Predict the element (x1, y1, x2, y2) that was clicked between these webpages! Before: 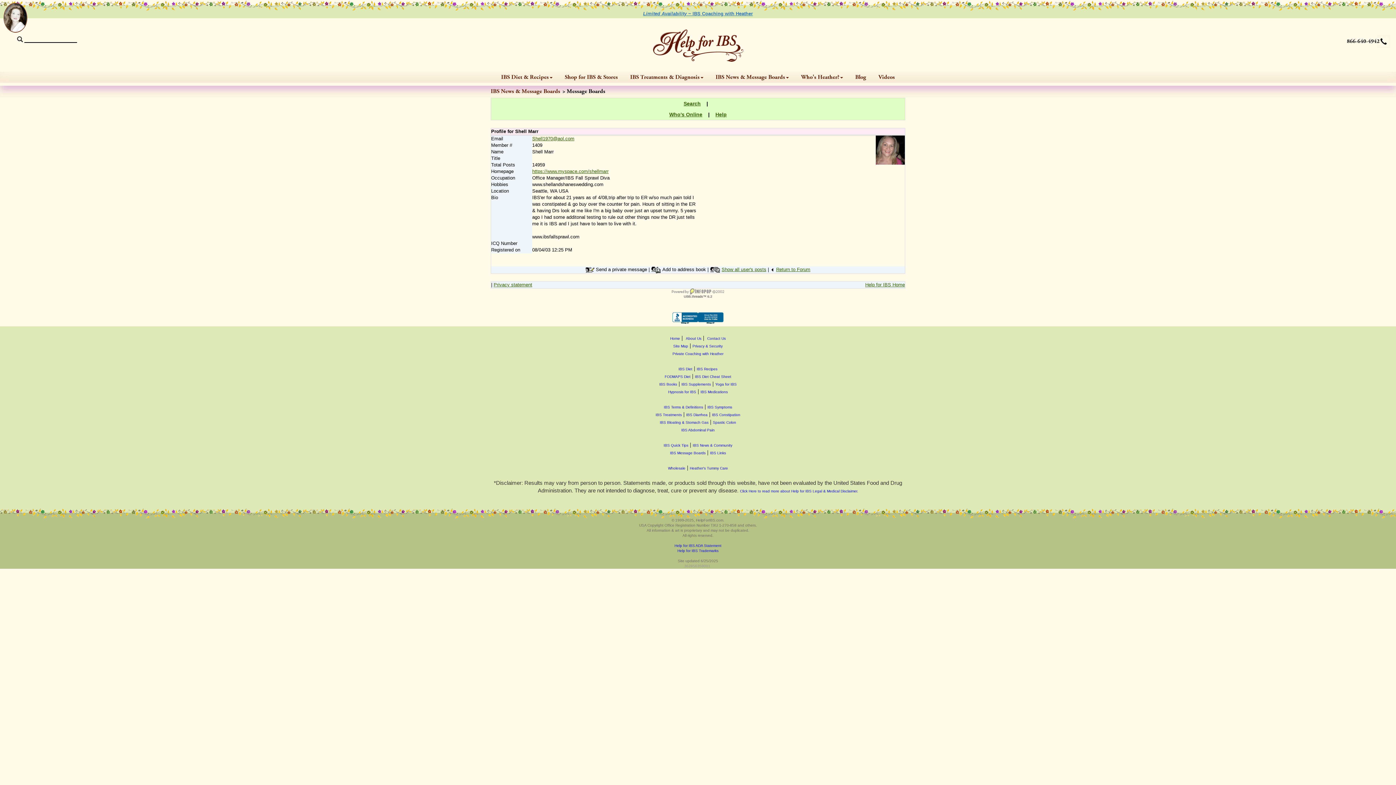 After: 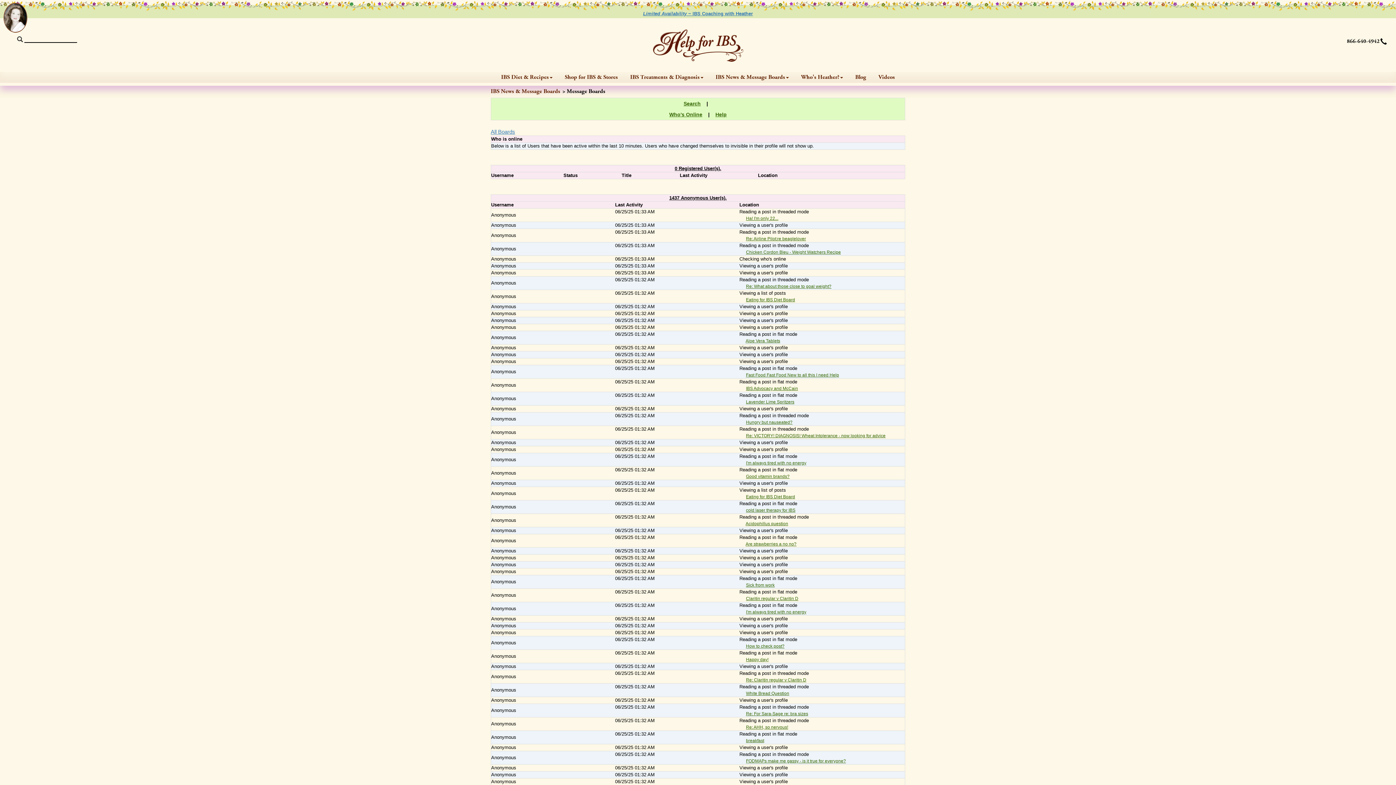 Action: label: Who's Online bbox: (669, 111, 702, 117)